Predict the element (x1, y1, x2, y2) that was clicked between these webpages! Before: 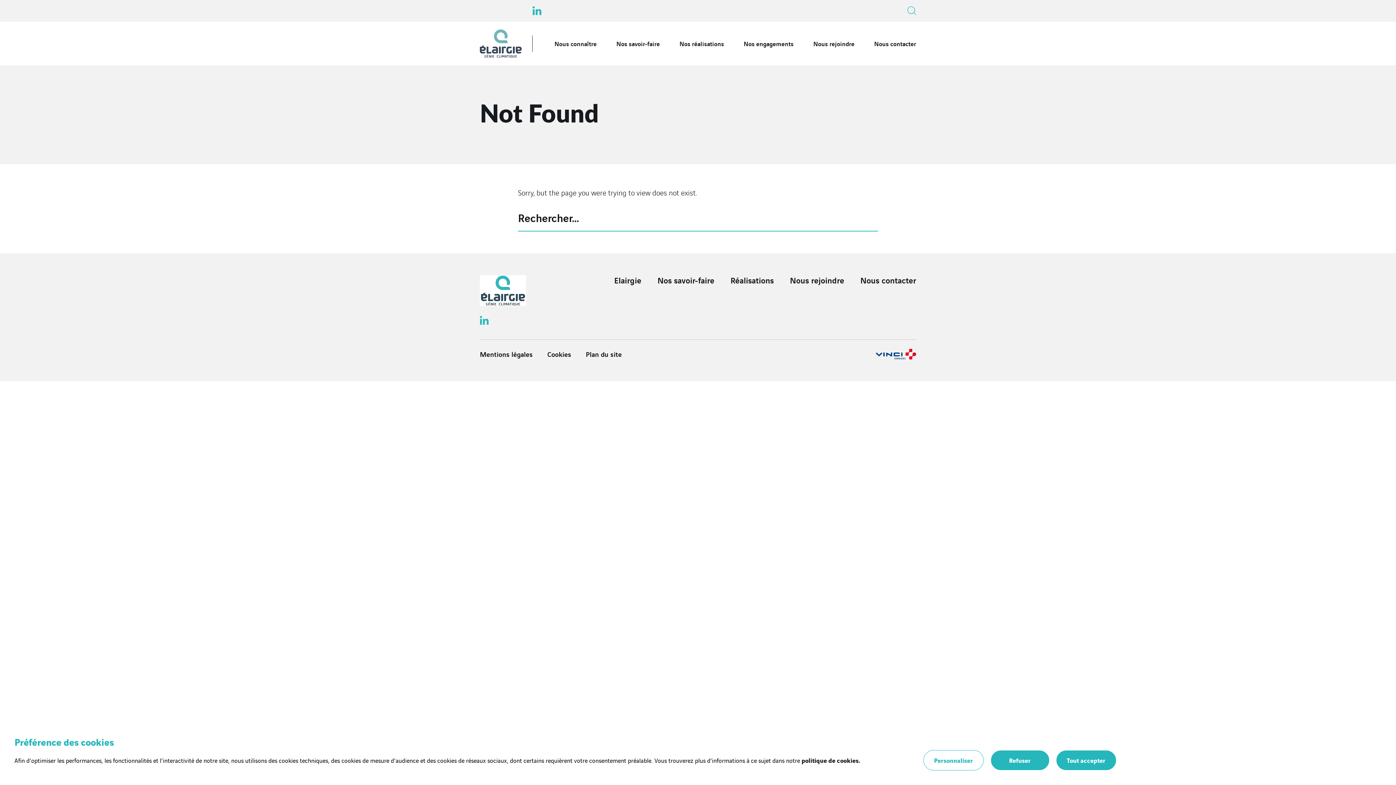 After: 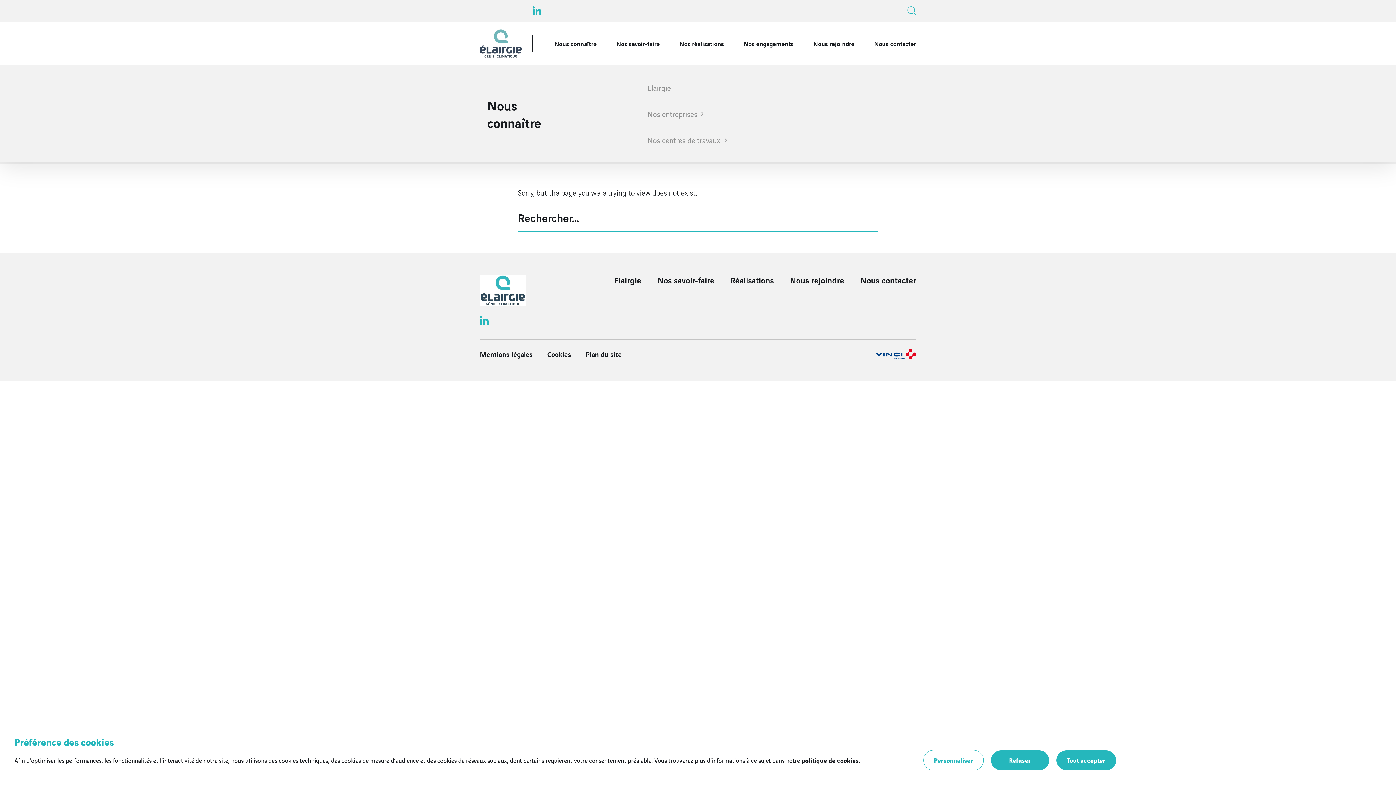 Action: label: Nous connaître bbox: (554, 21, 596, 65)